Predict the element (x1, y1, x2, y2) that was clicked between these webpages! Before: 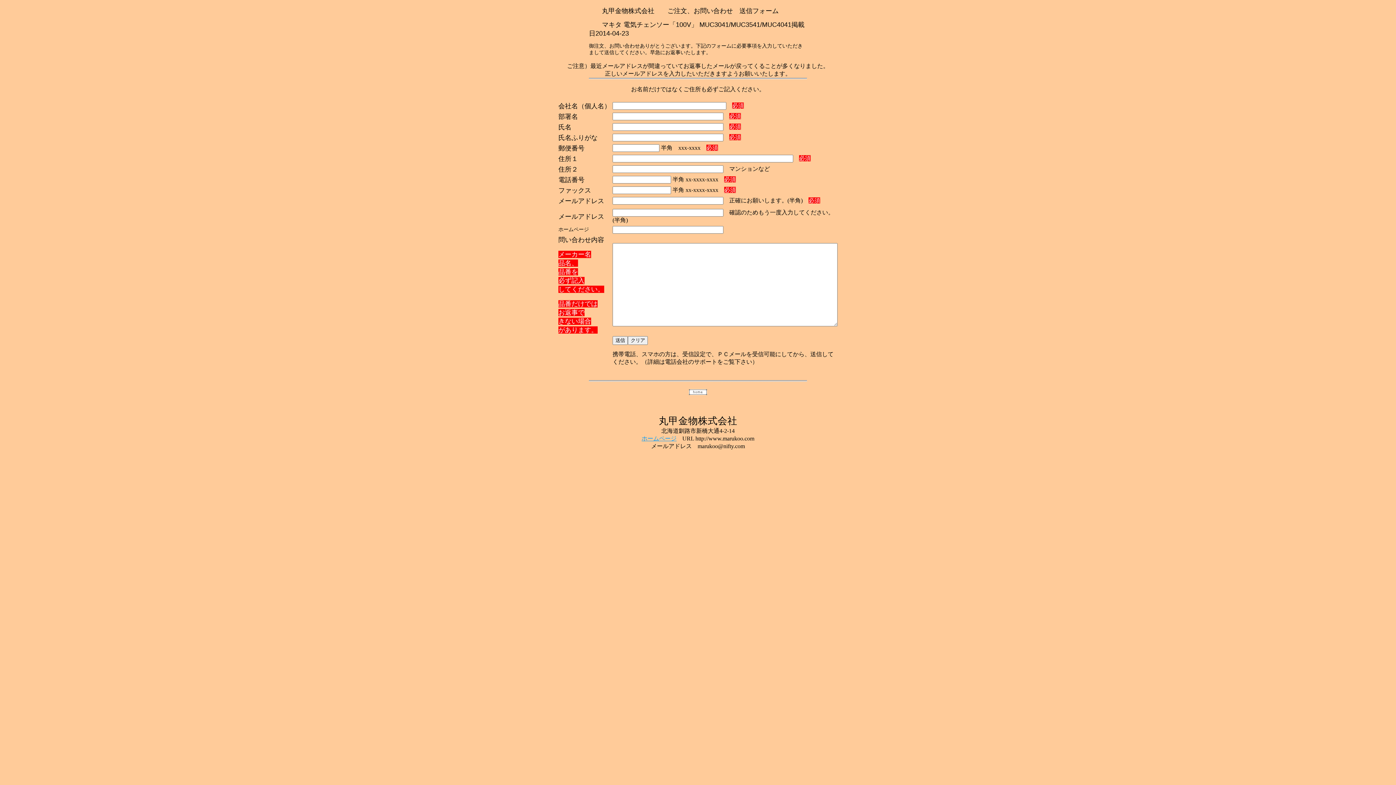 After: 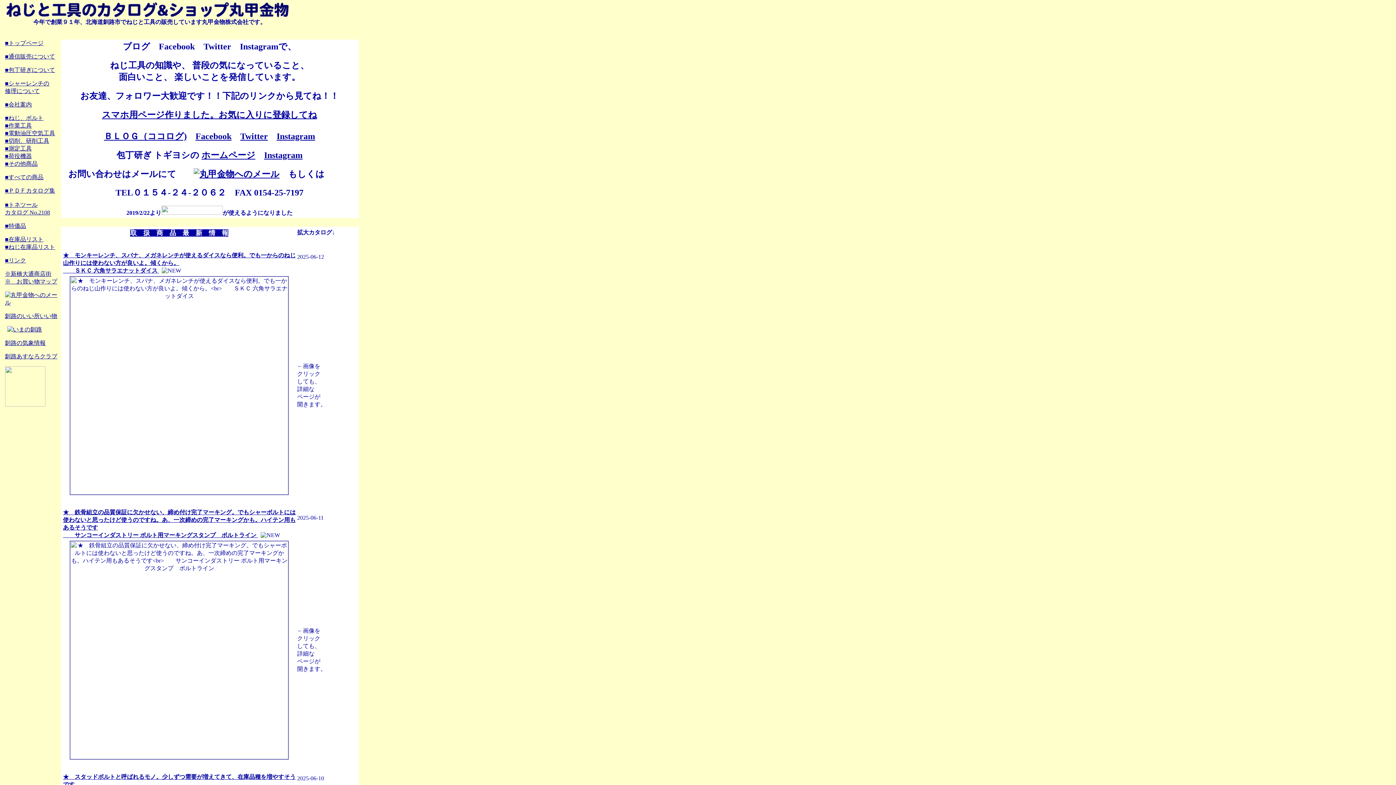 Action: bbox: (641, 435, 676, 441) label: ホームページ